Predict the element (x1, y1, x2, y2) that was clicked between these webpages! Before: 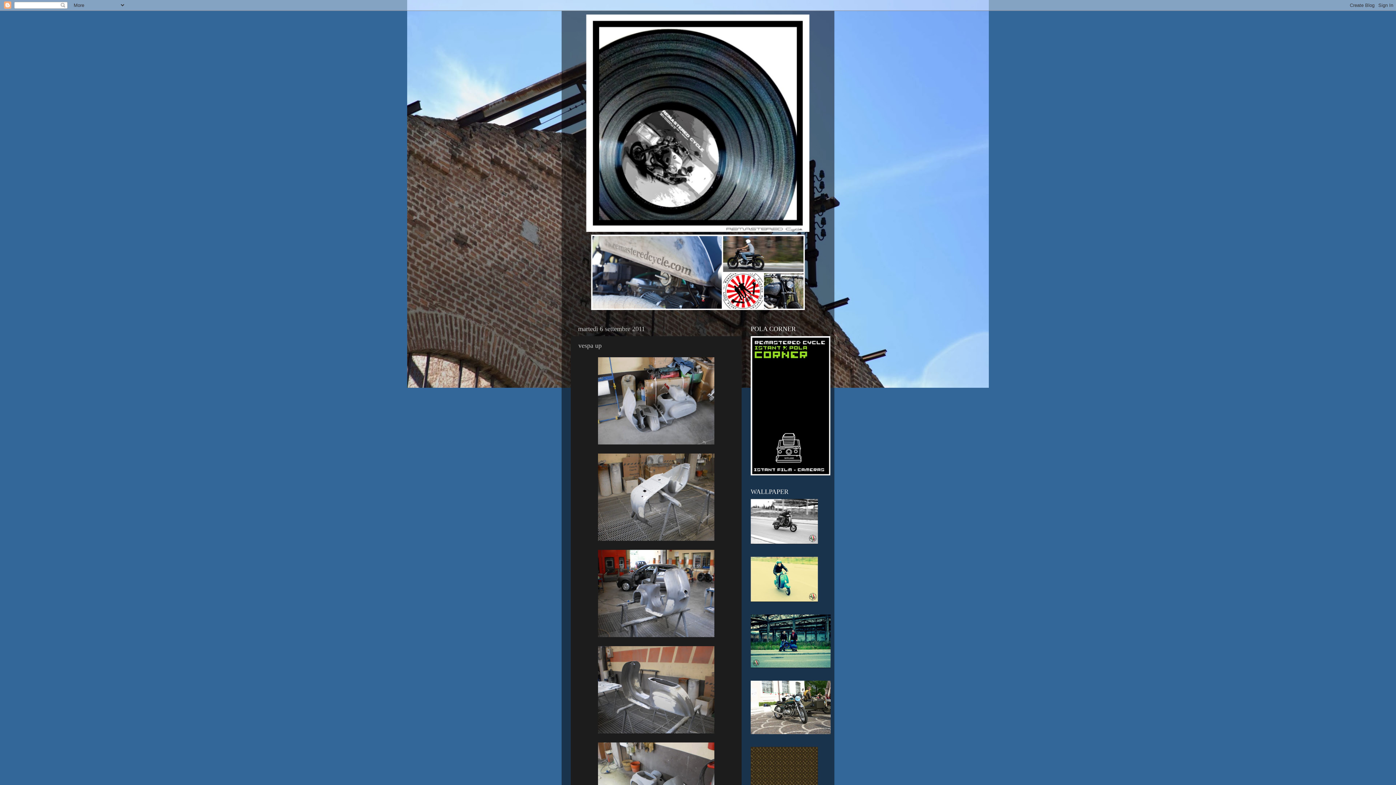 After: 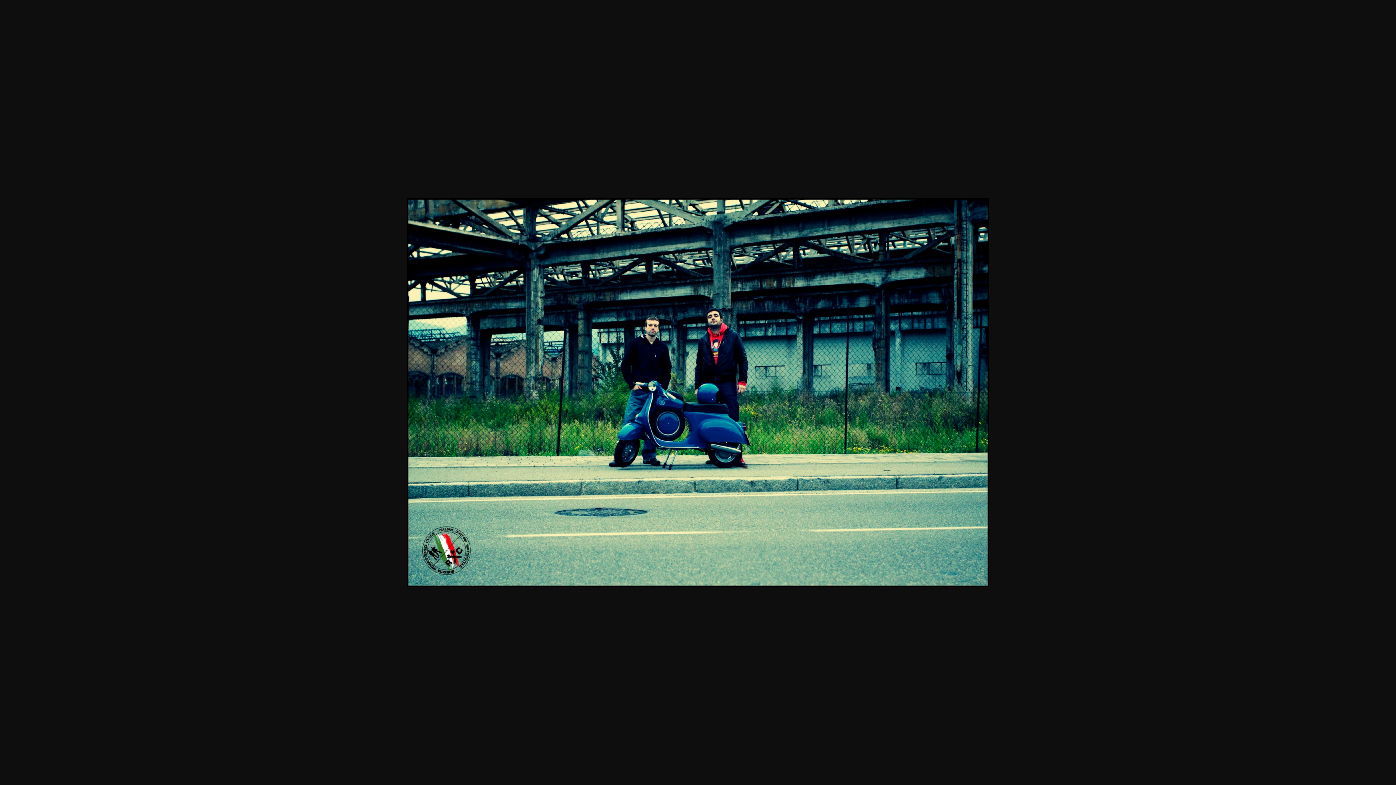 Action: bbox: (750, 664, 830, 669)